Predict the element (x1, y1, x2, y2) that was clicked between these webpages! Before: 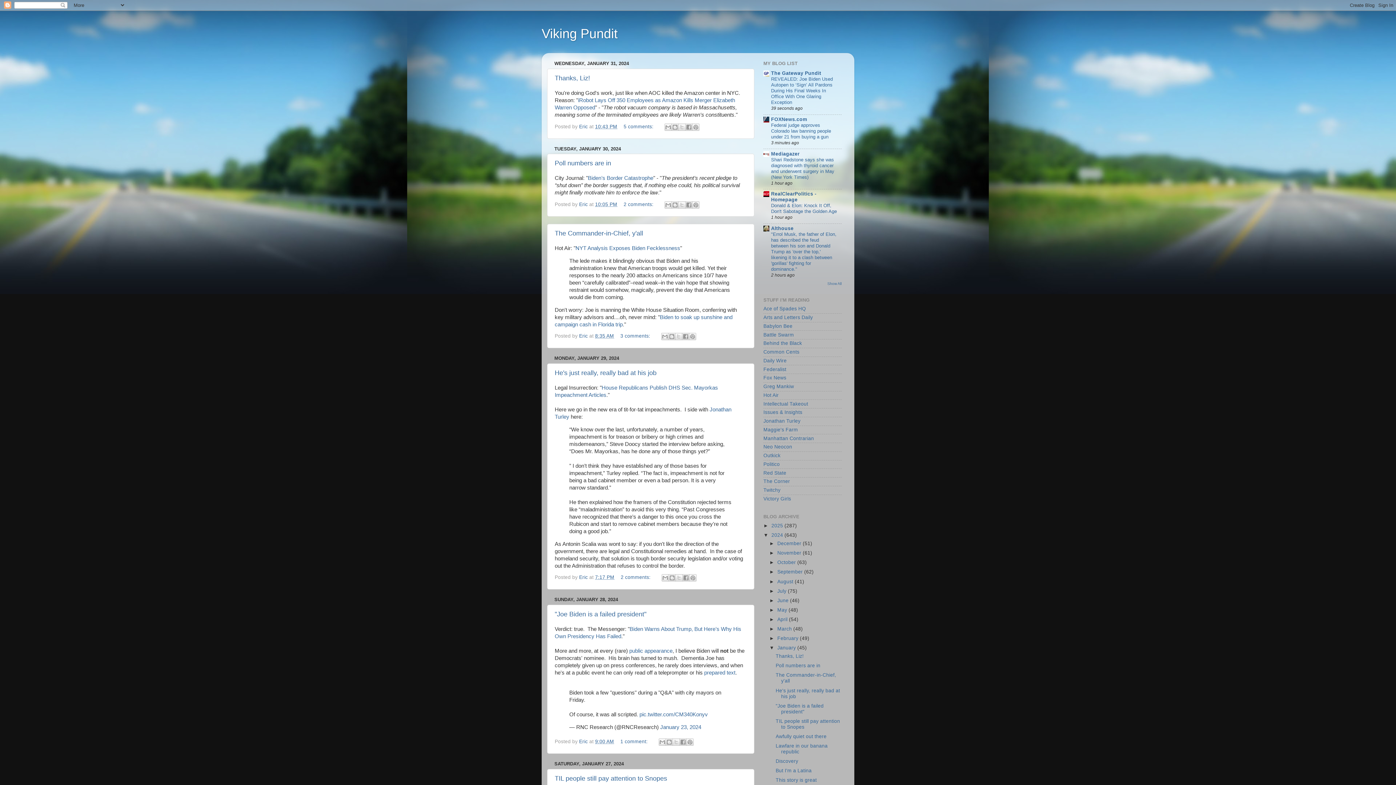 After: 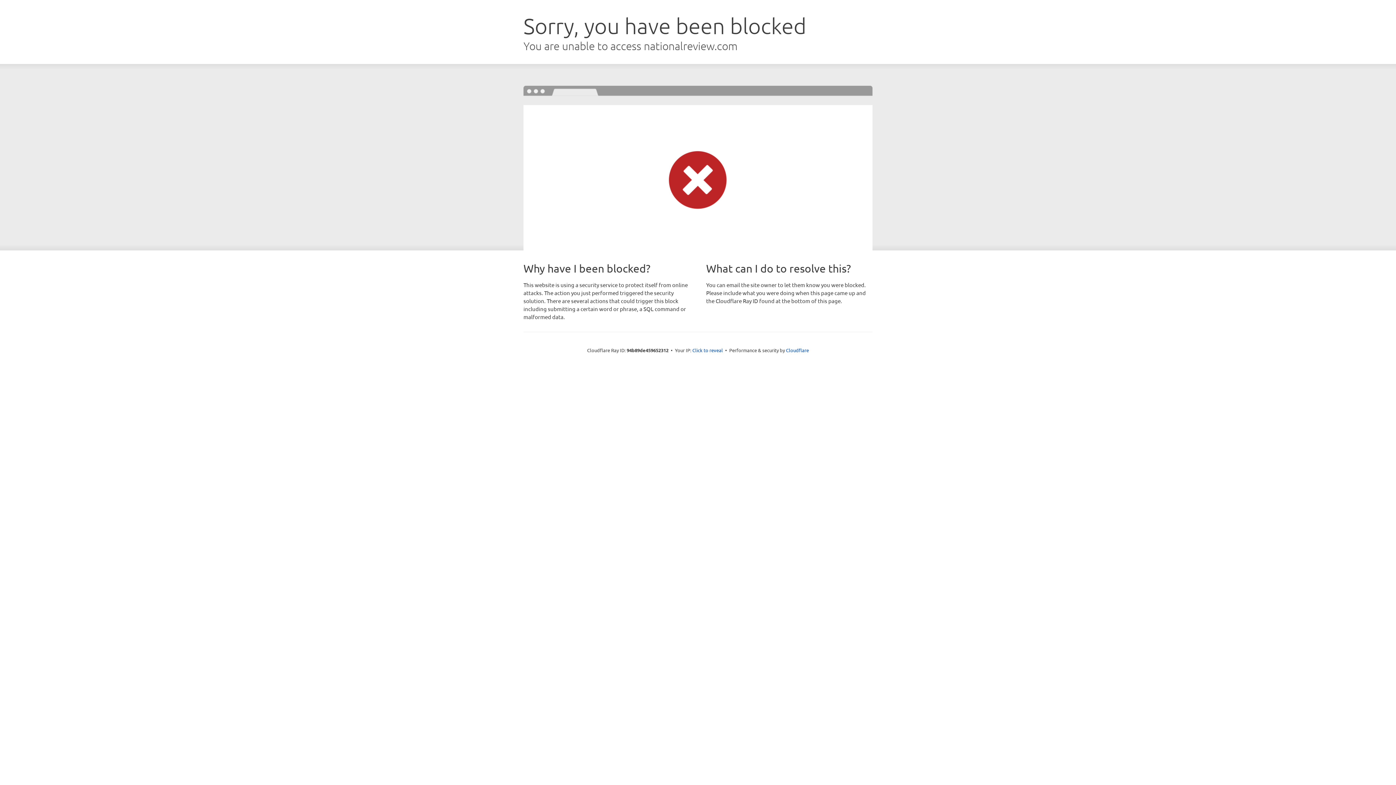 Action: bbox: (763, 479, 790, 484) label: The Corner